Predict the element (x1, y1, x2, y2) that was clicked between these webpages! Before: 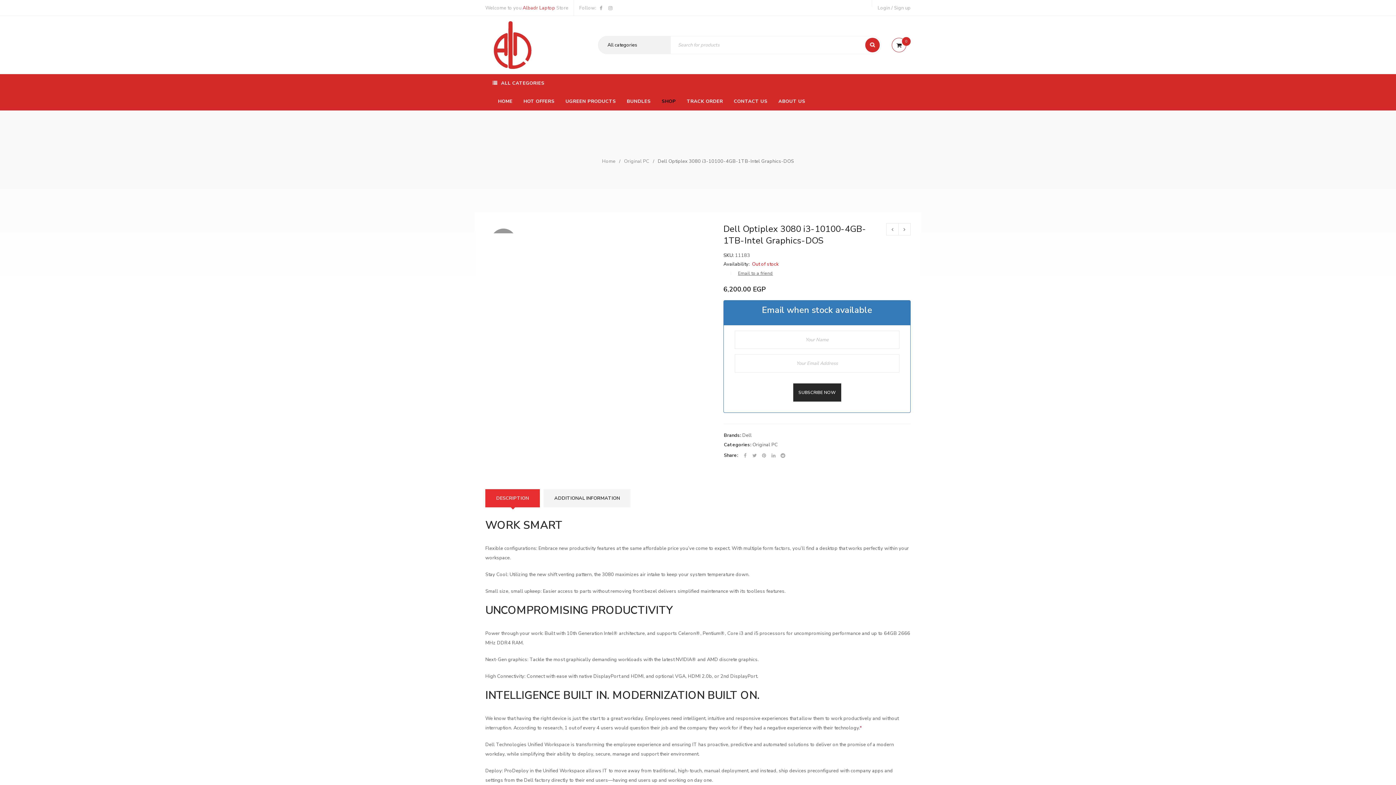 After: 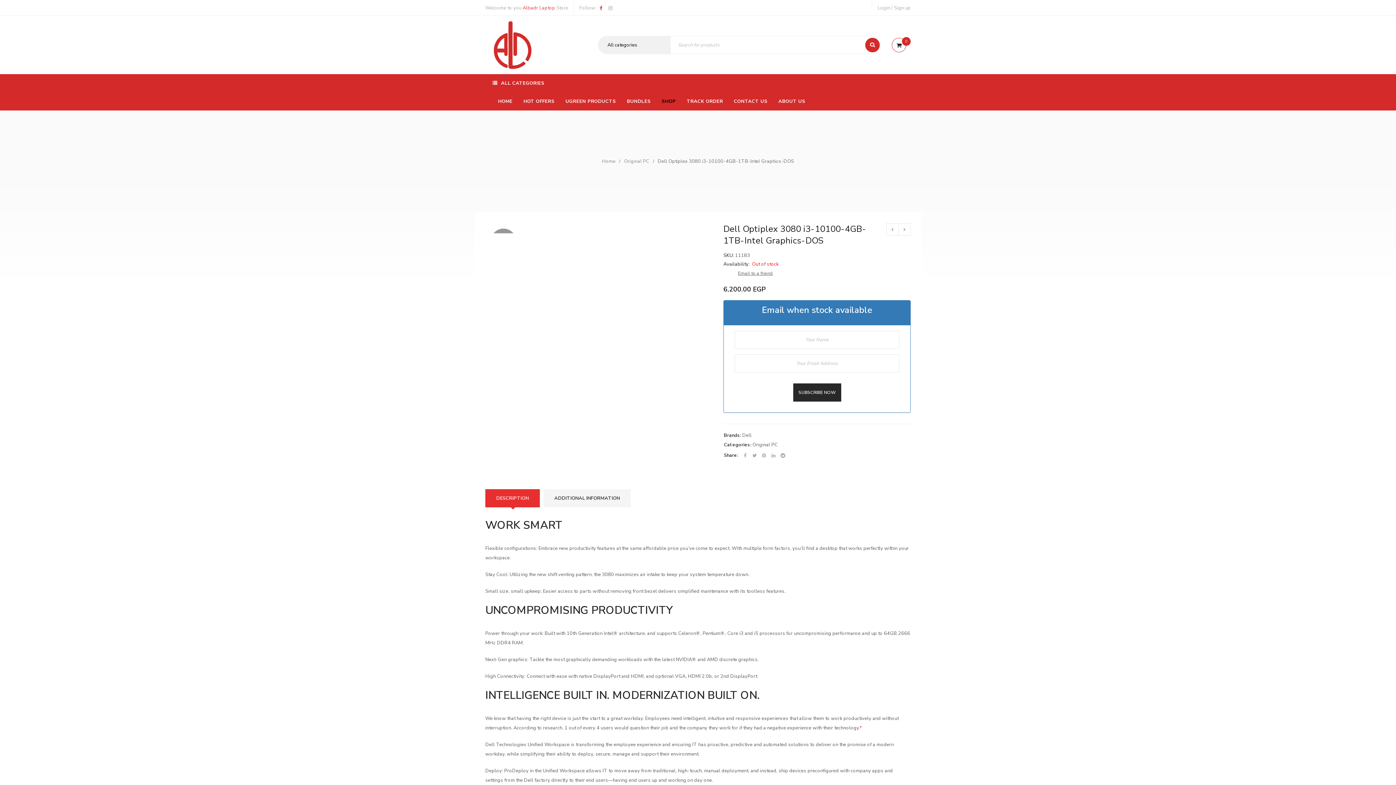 Action: bbox: (597, 3, 604, 10)